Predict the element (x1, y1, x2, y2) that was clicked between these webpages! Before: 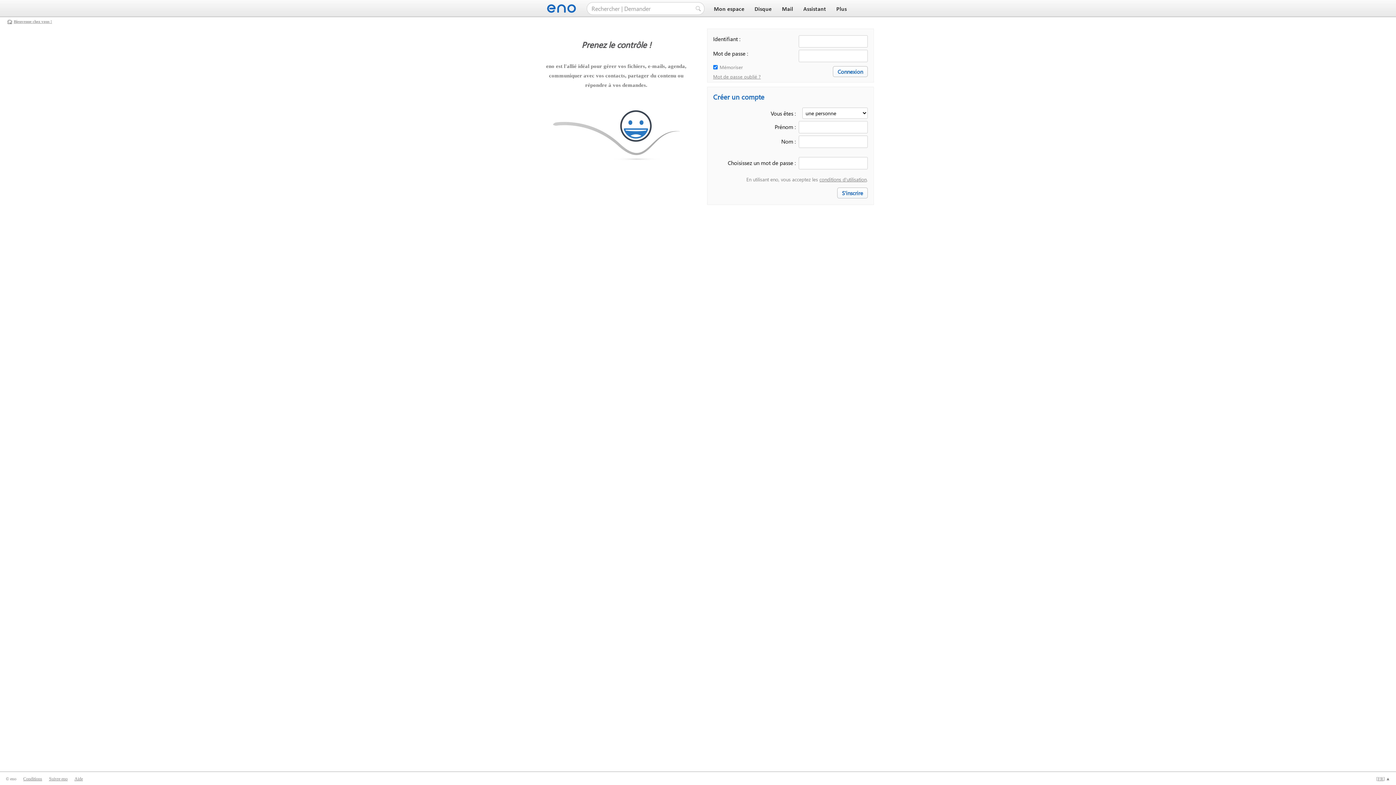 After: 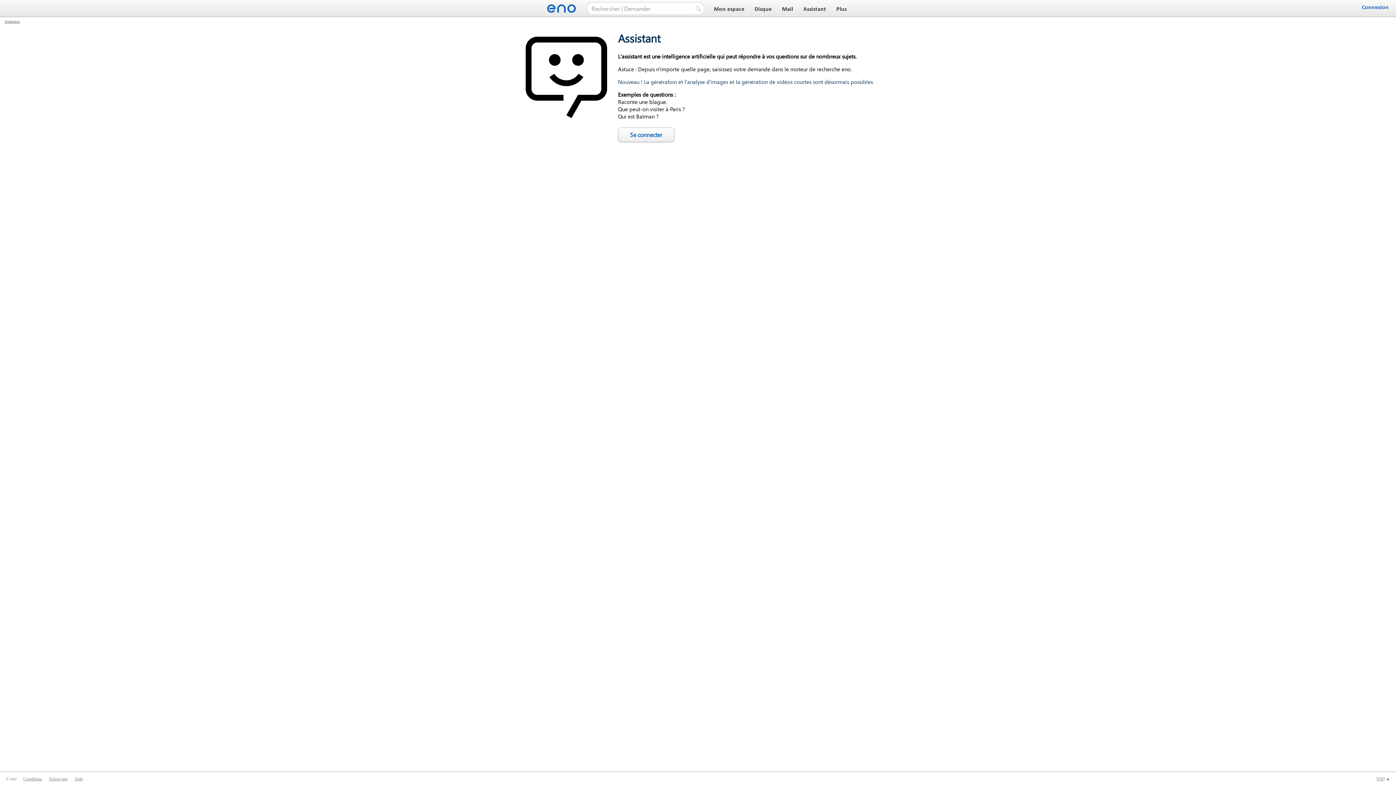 Action: bbox: (801, 6, 828, 12) label: Assistant